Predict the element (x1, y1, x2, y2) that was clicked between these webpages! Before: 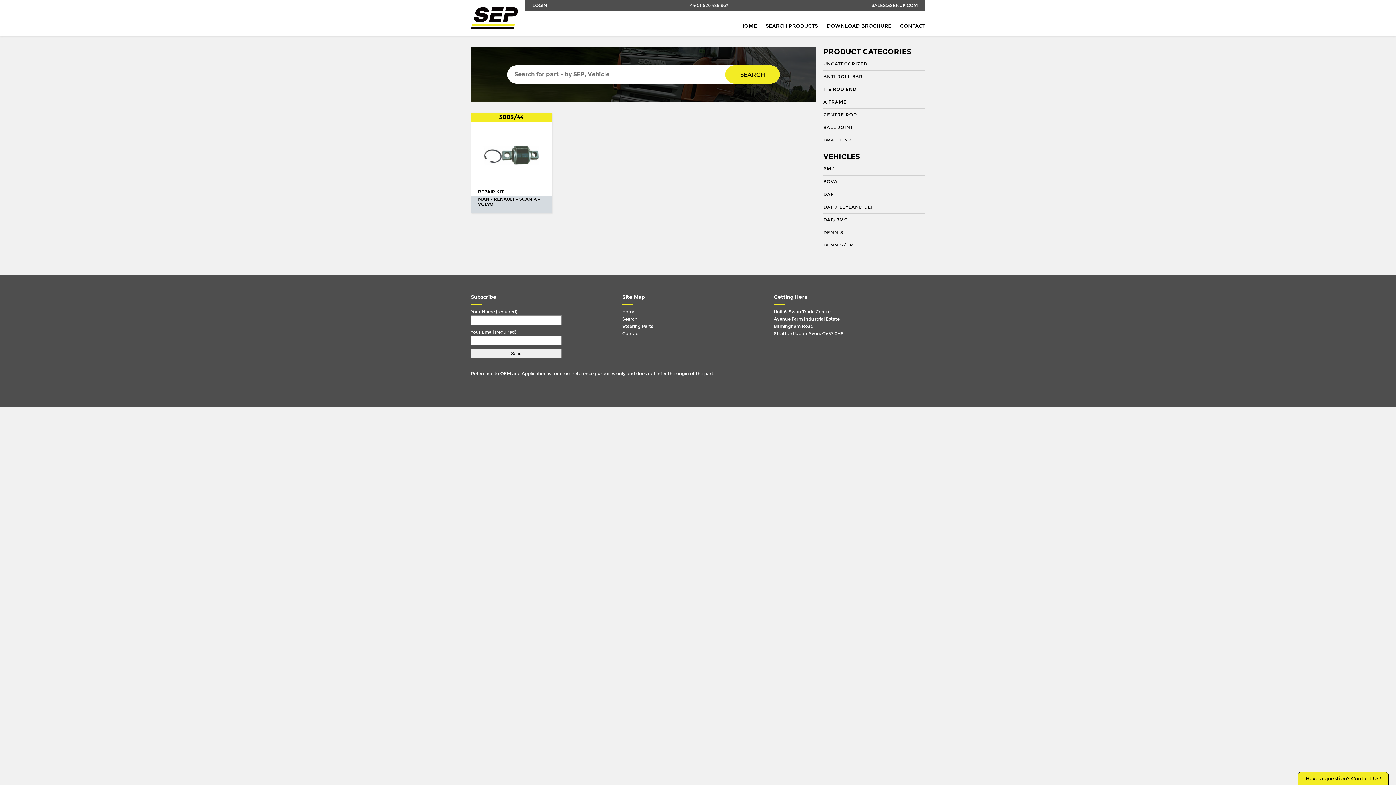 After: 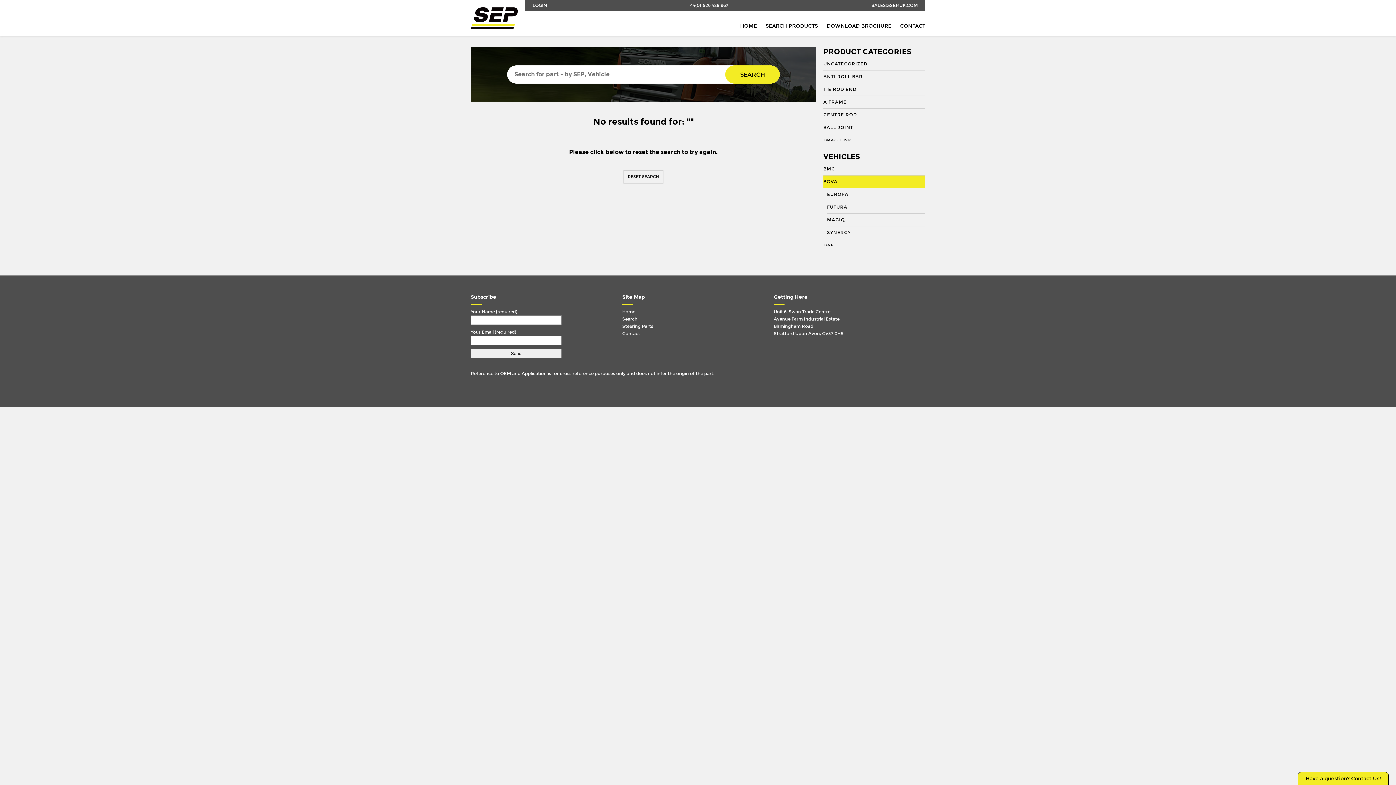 Action: bbox: (823, 175, 925, 188) label: BOVA